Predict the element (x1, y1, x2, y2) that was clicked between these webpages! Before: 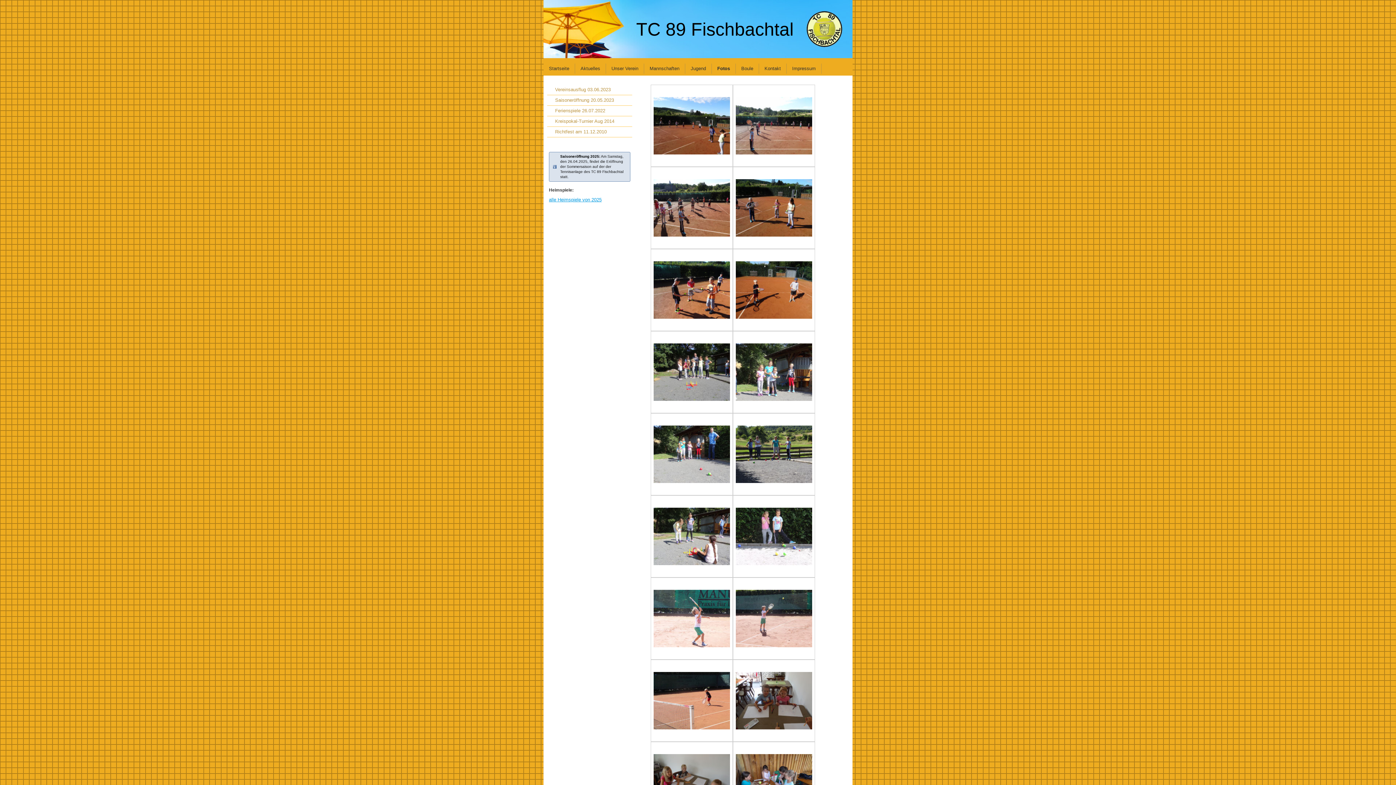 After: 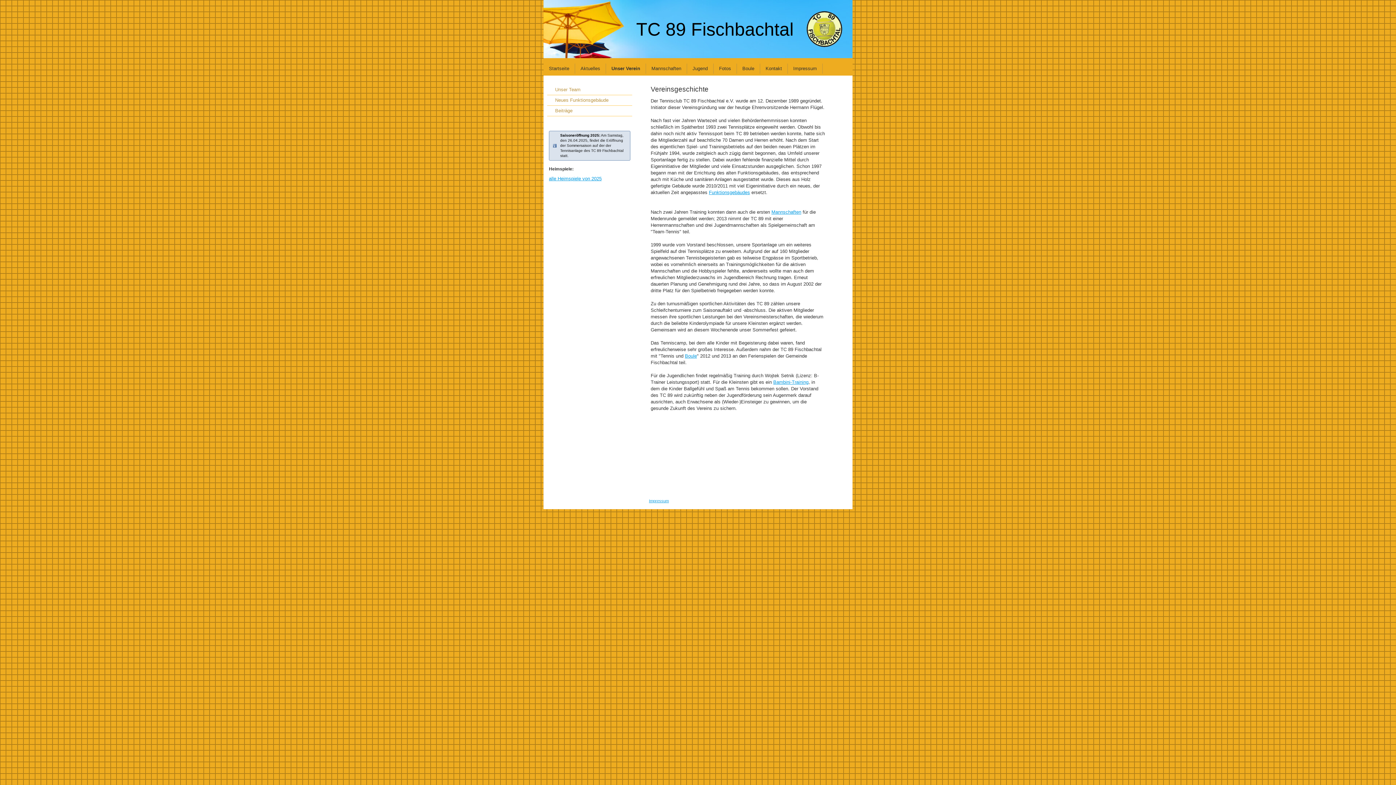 Action: bbox: (606, 63, 644, 73) label: Unser Verein